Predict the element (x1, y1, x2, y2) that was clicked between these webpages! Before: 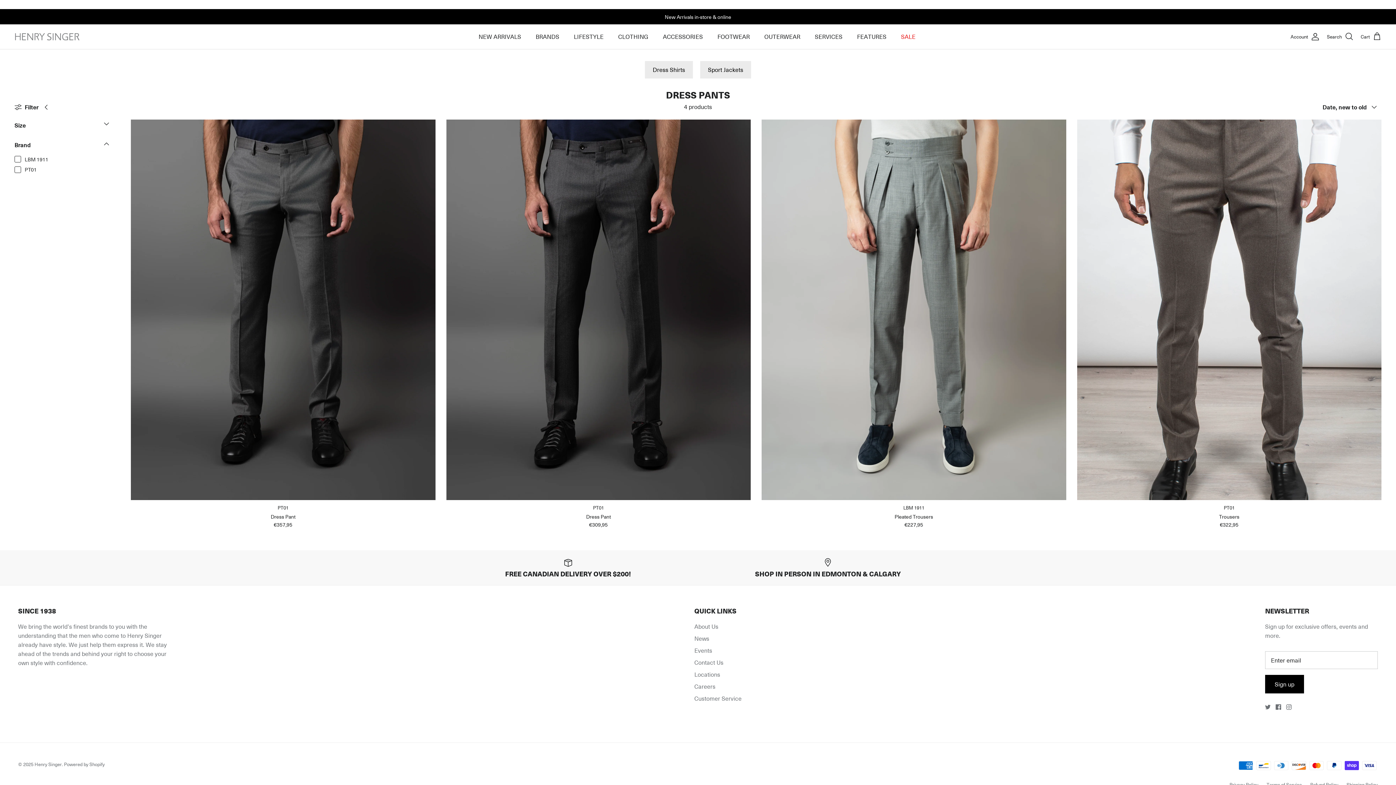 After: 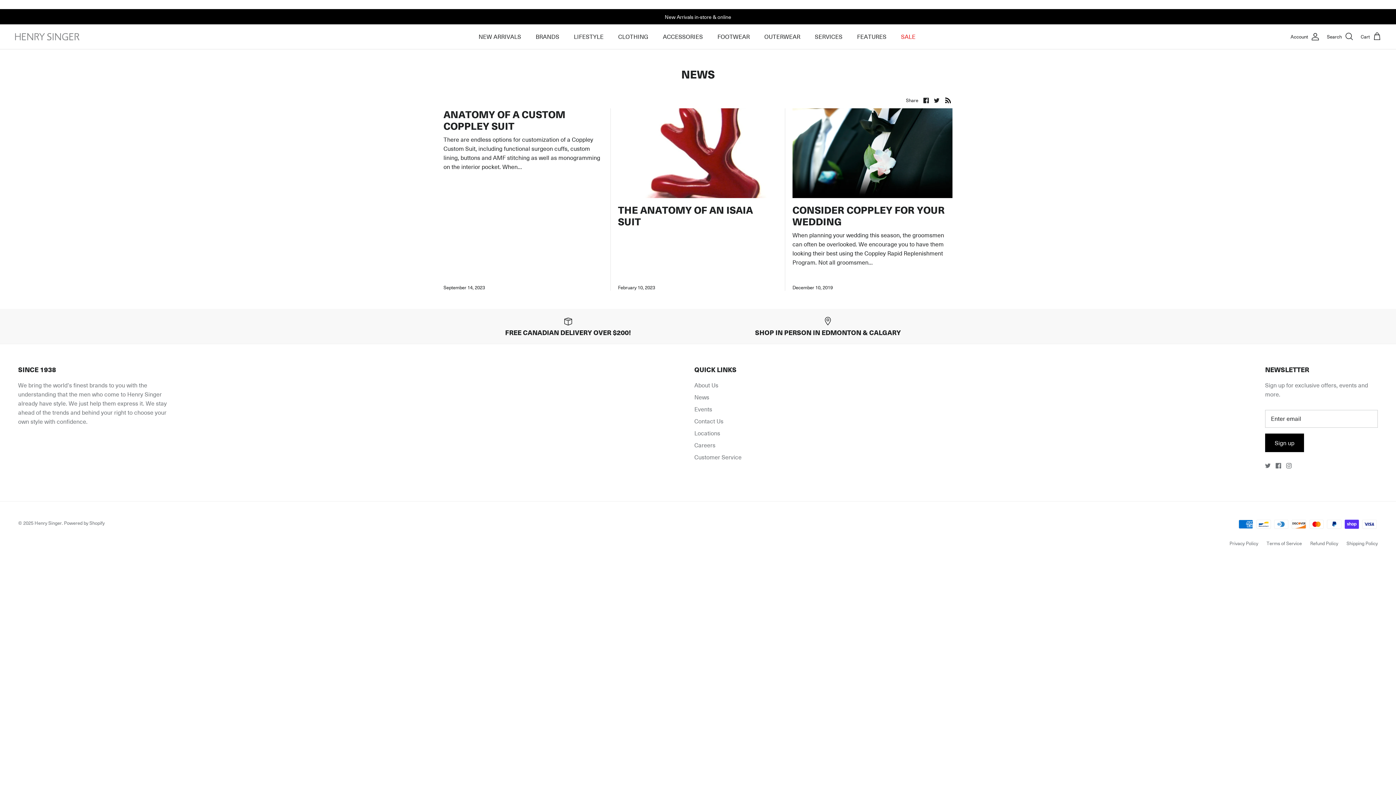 Action: bbox: (694, 634, 709, 642) label: News